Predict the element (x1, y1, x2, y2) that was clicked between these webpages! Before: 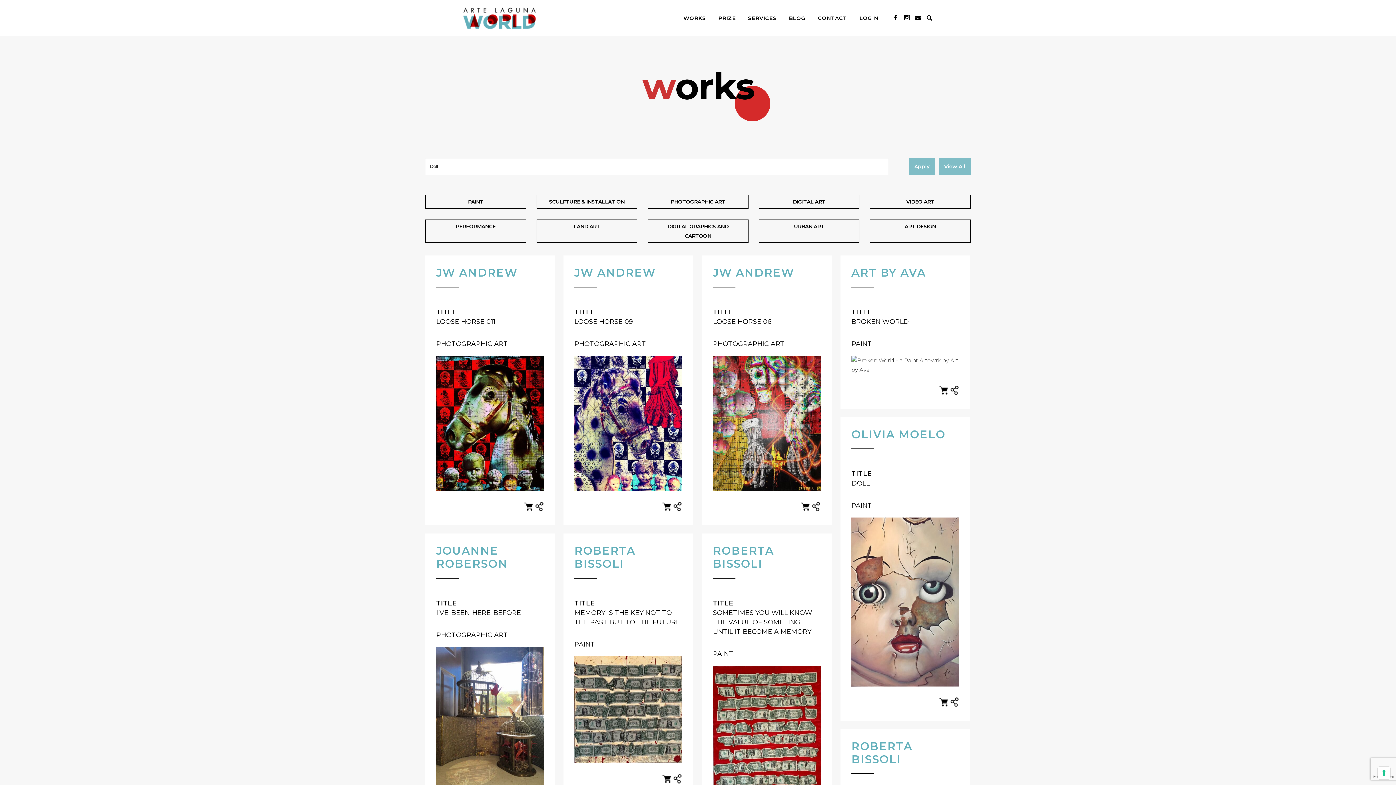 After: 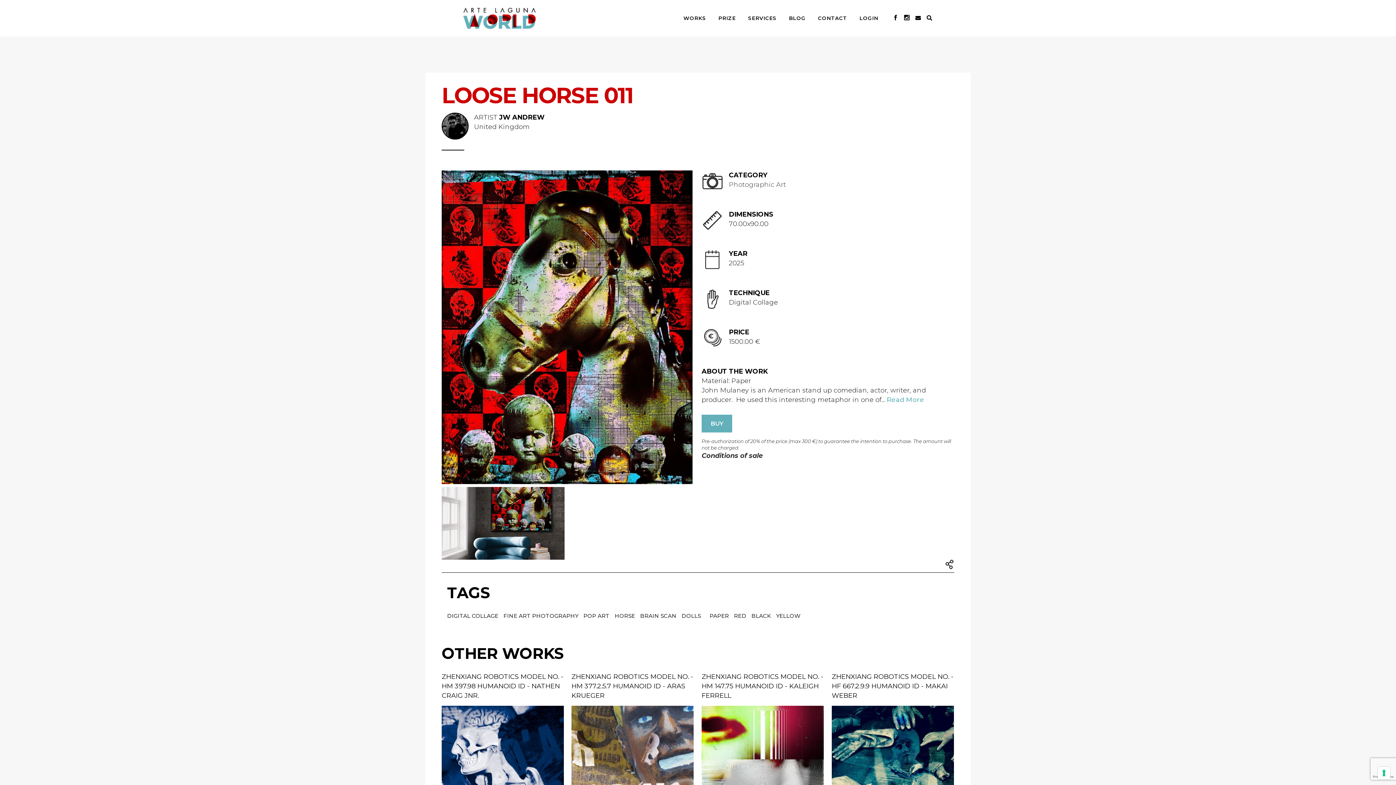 Action: bbox: (524, 506, 533, 513)